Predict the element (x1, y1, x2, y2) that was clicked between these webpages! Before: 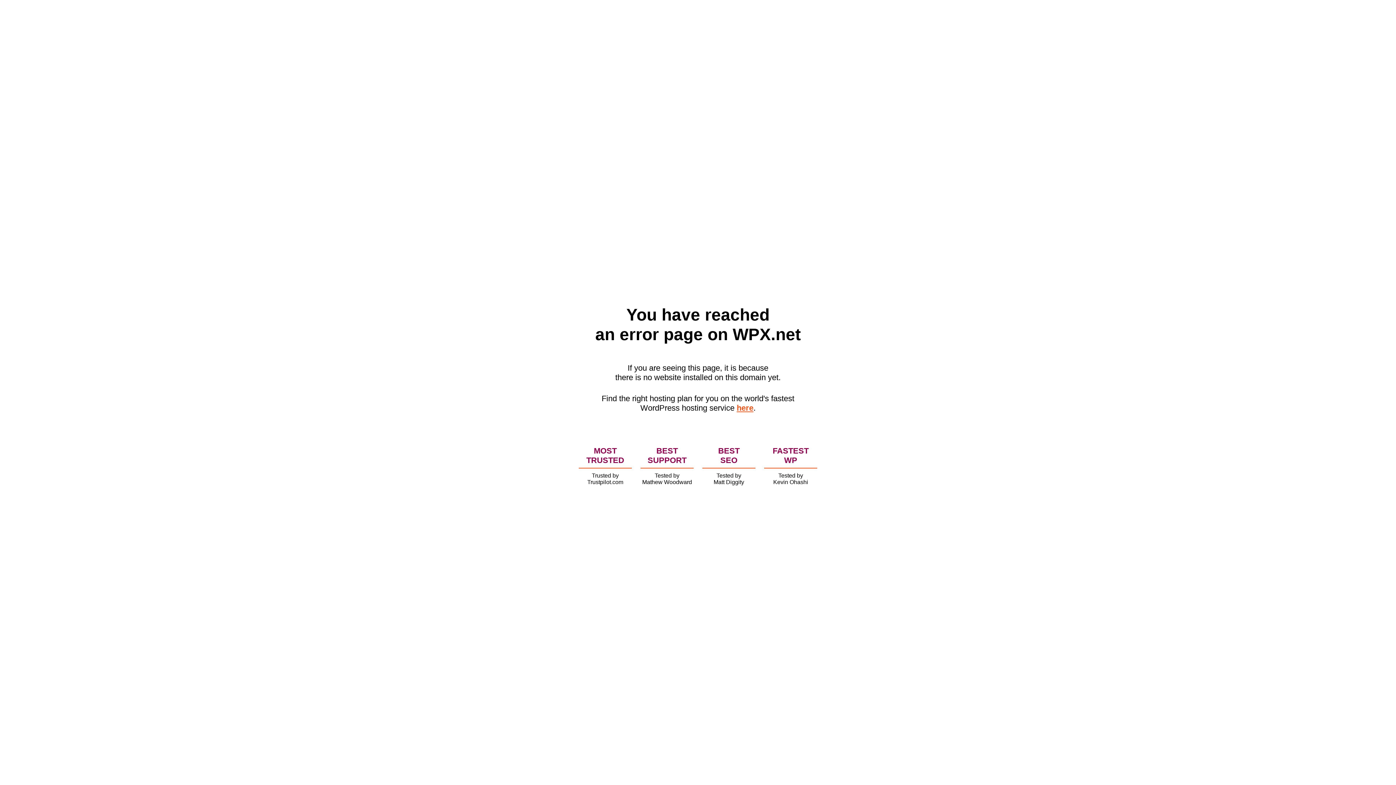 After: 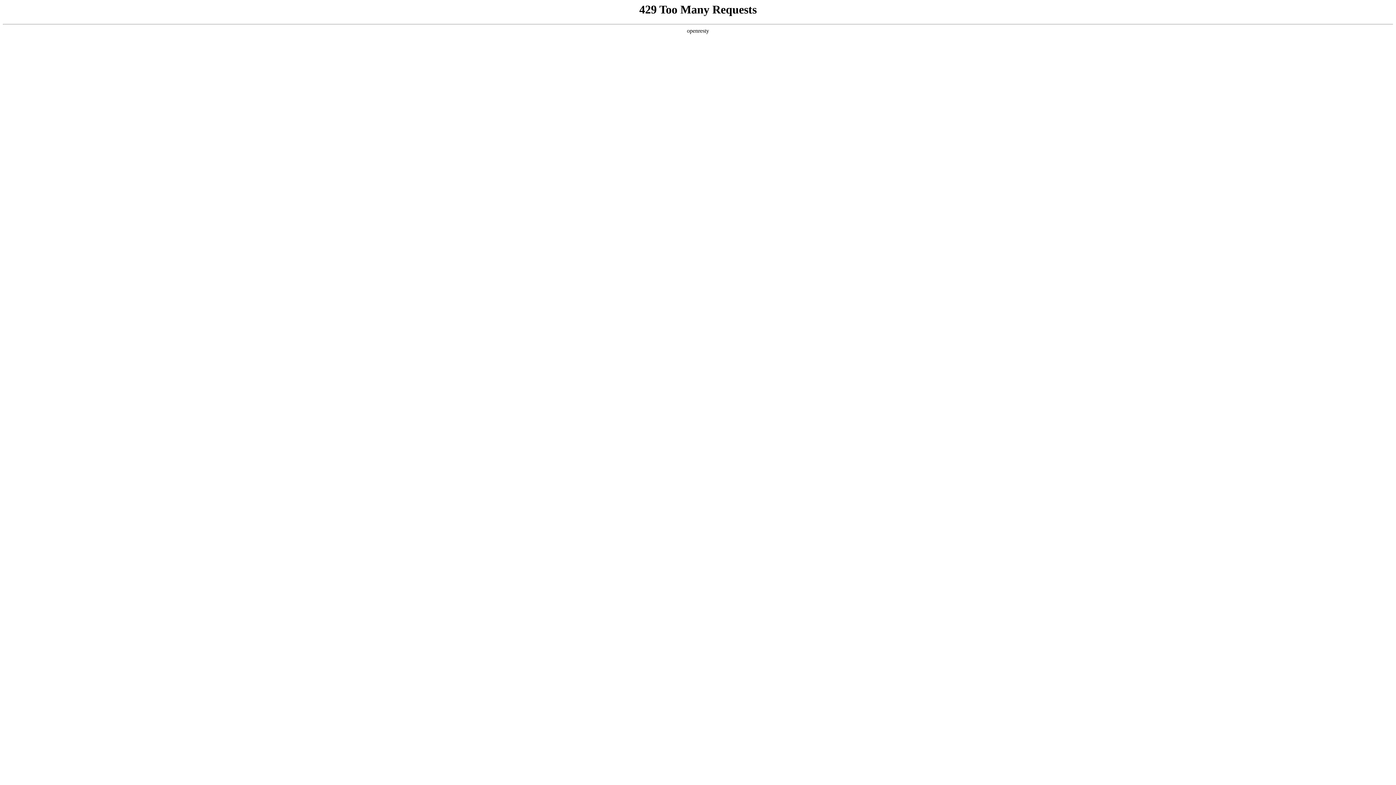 Action: label: here bbox: (736, 403, 753, 412)